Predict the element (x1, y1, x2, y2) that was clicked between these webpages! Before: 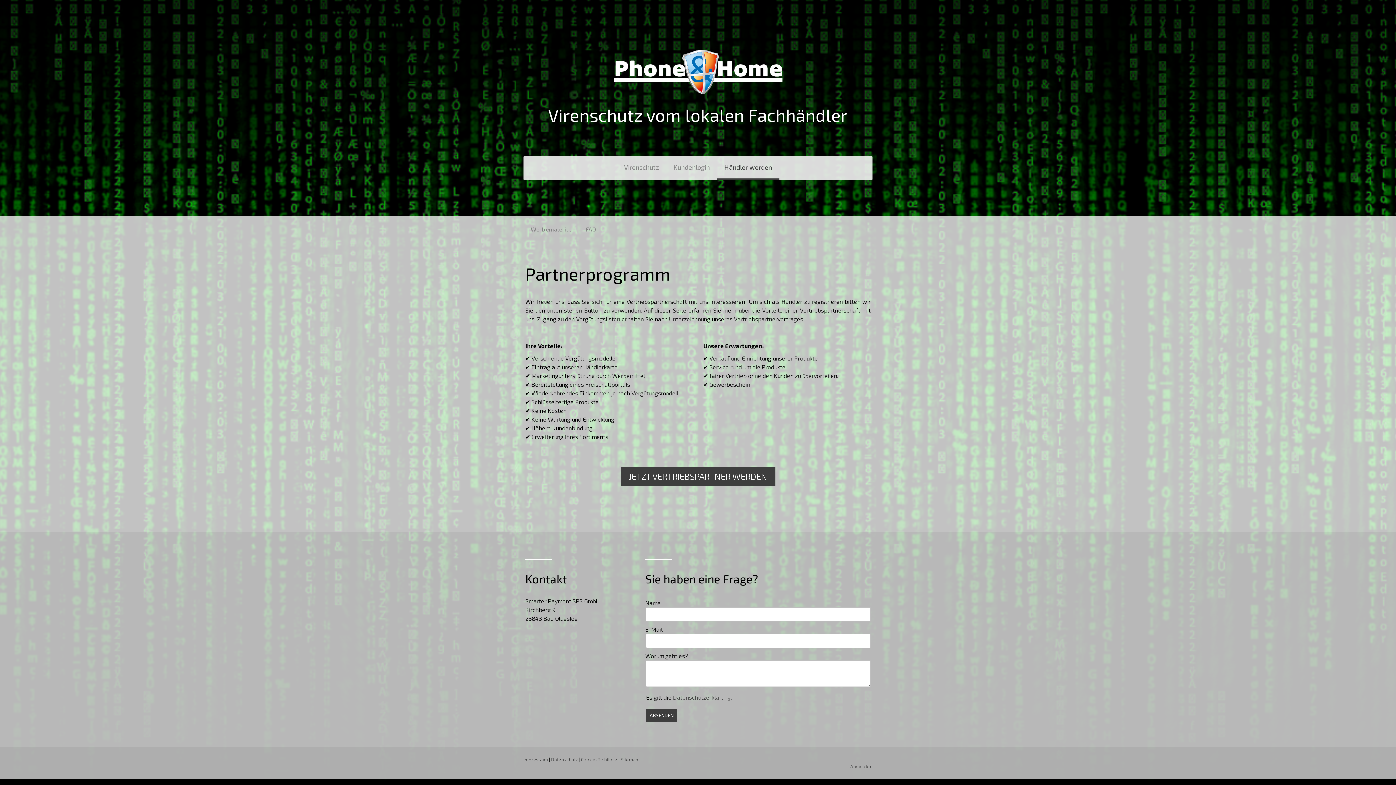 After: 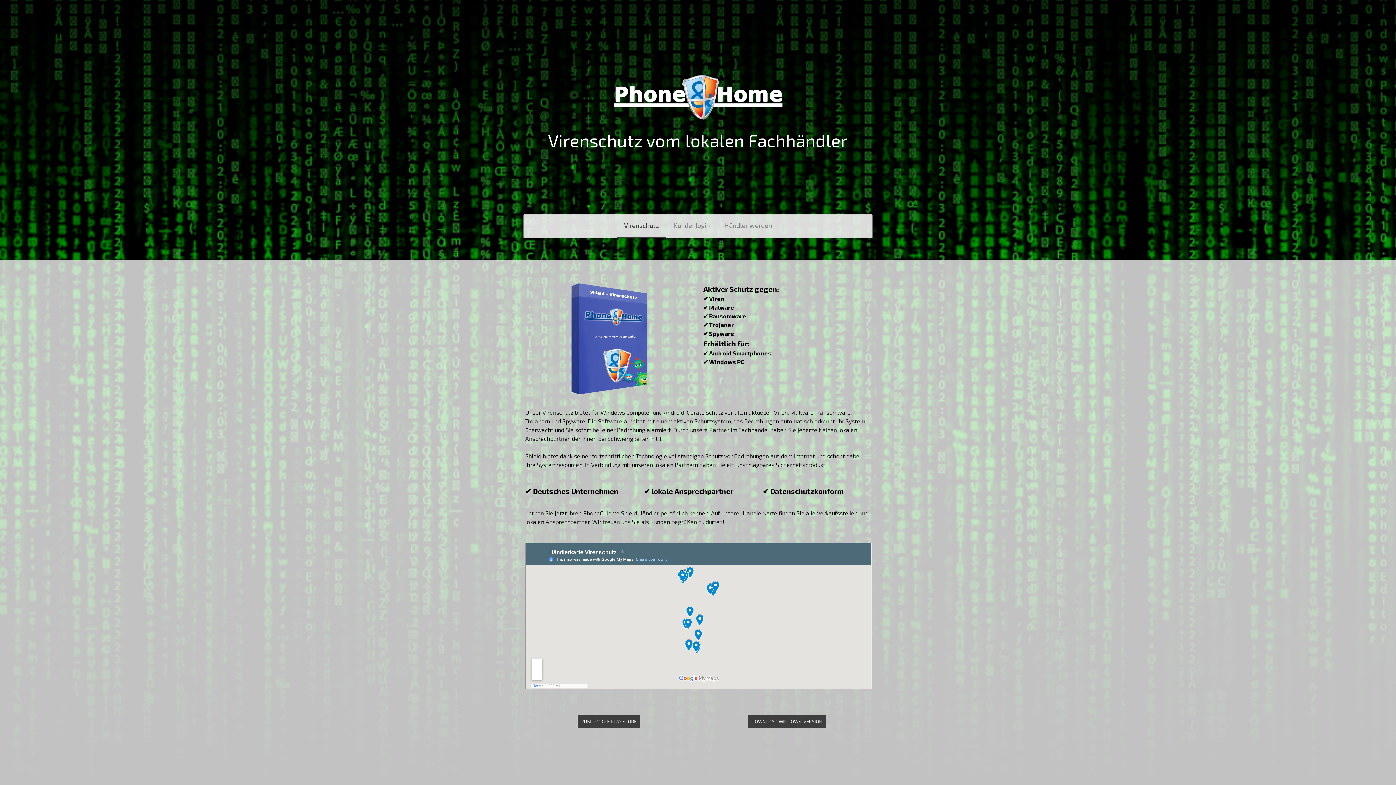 Action: bbox: (525, 105, 870, 124) label: Virenschutz vom lokalen Fachhändler